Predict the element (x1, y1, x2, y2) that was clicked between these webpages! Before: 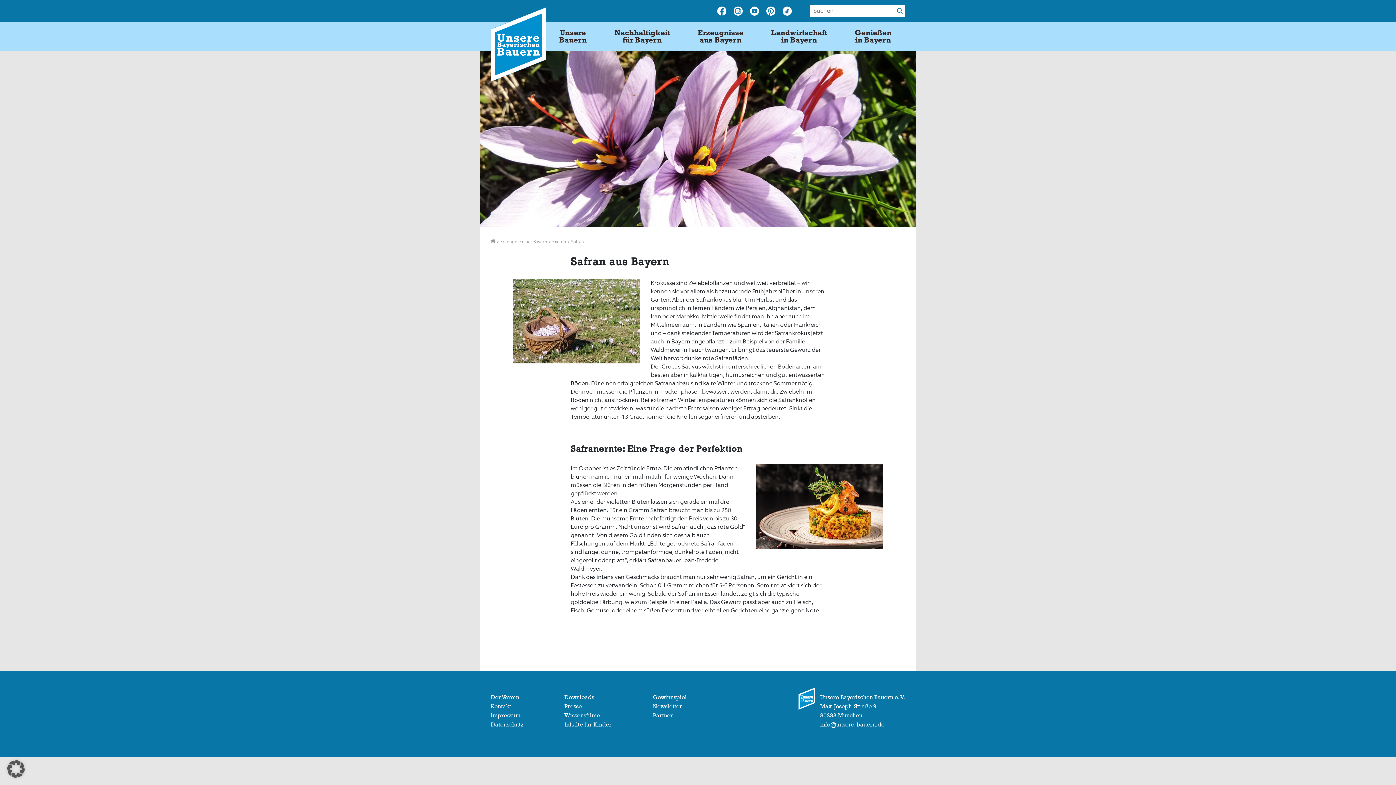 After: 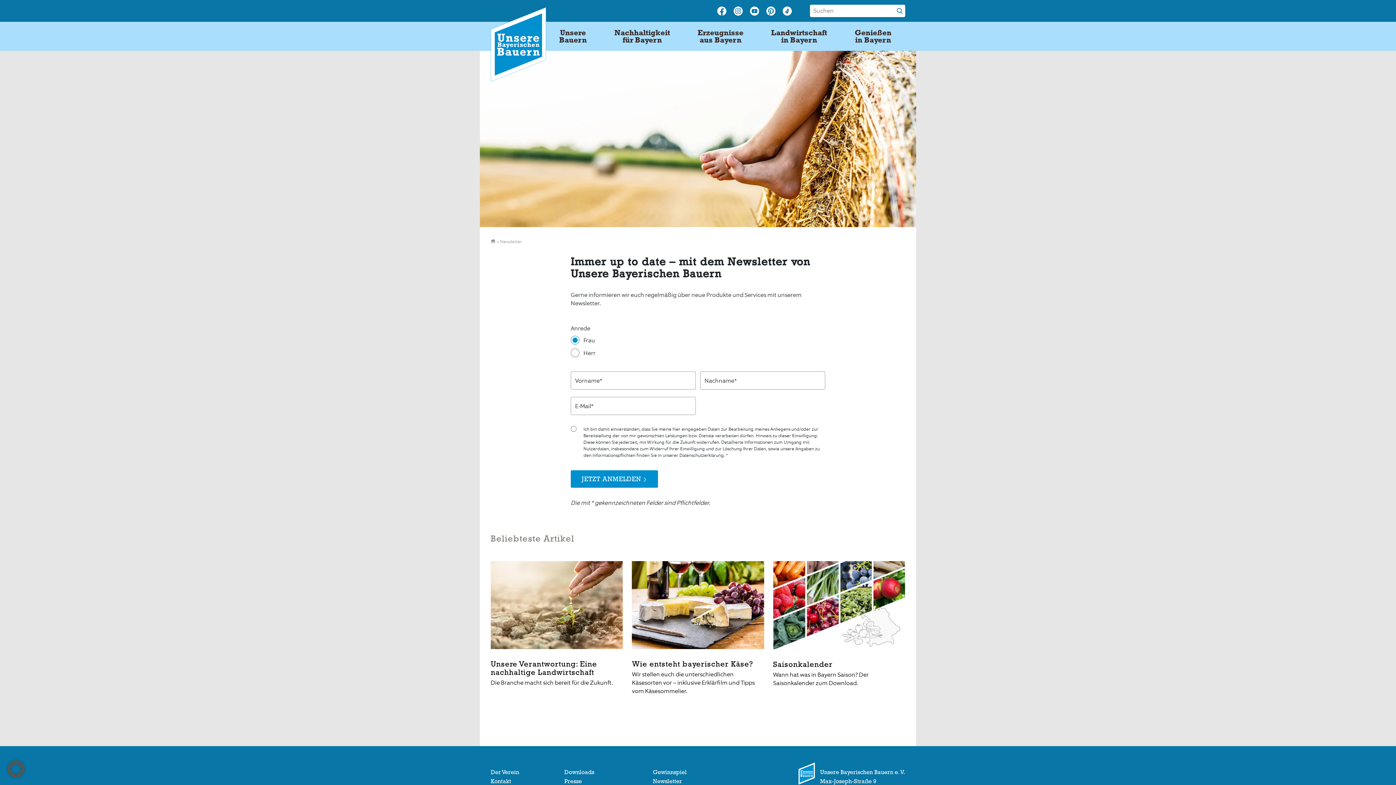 Action: bbox: (653, 703, 682, 710) label: Newsletter